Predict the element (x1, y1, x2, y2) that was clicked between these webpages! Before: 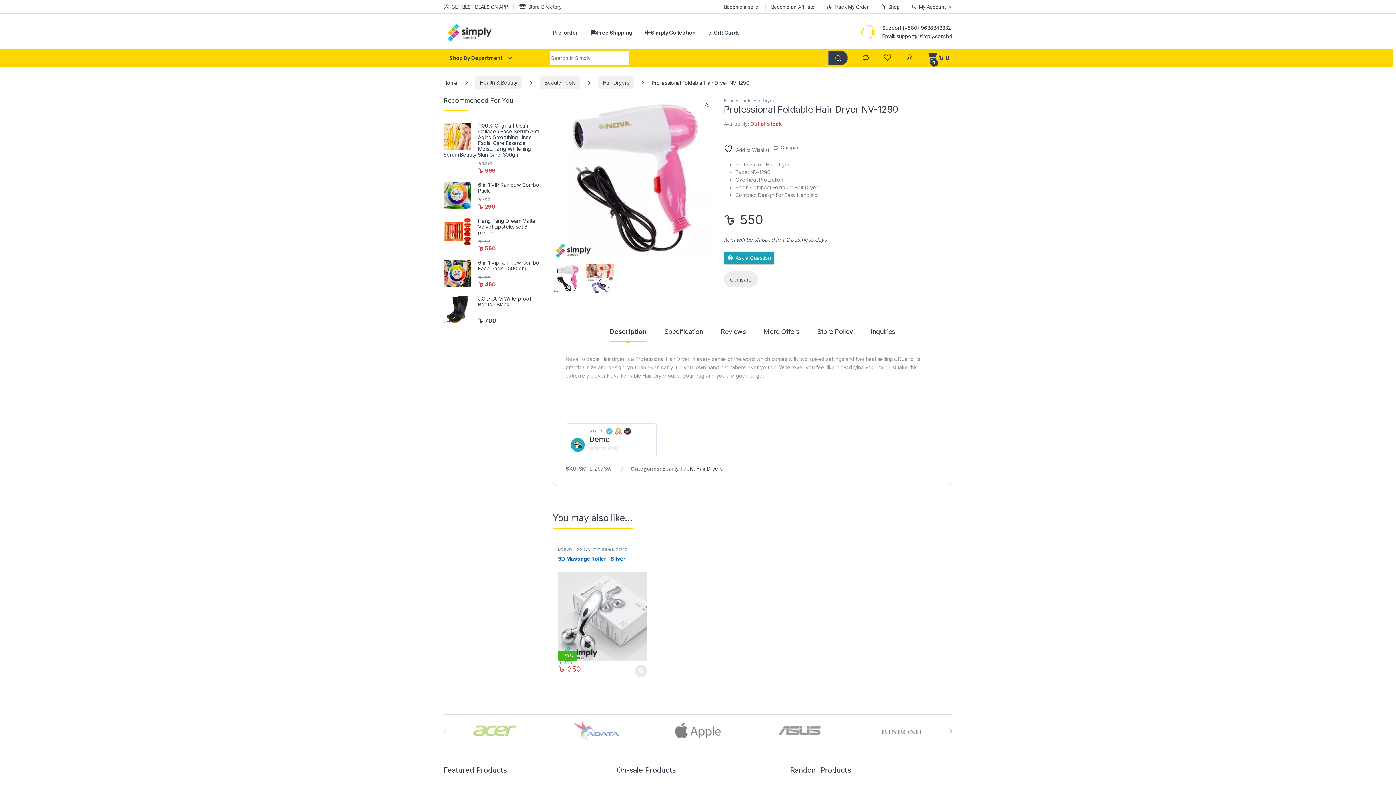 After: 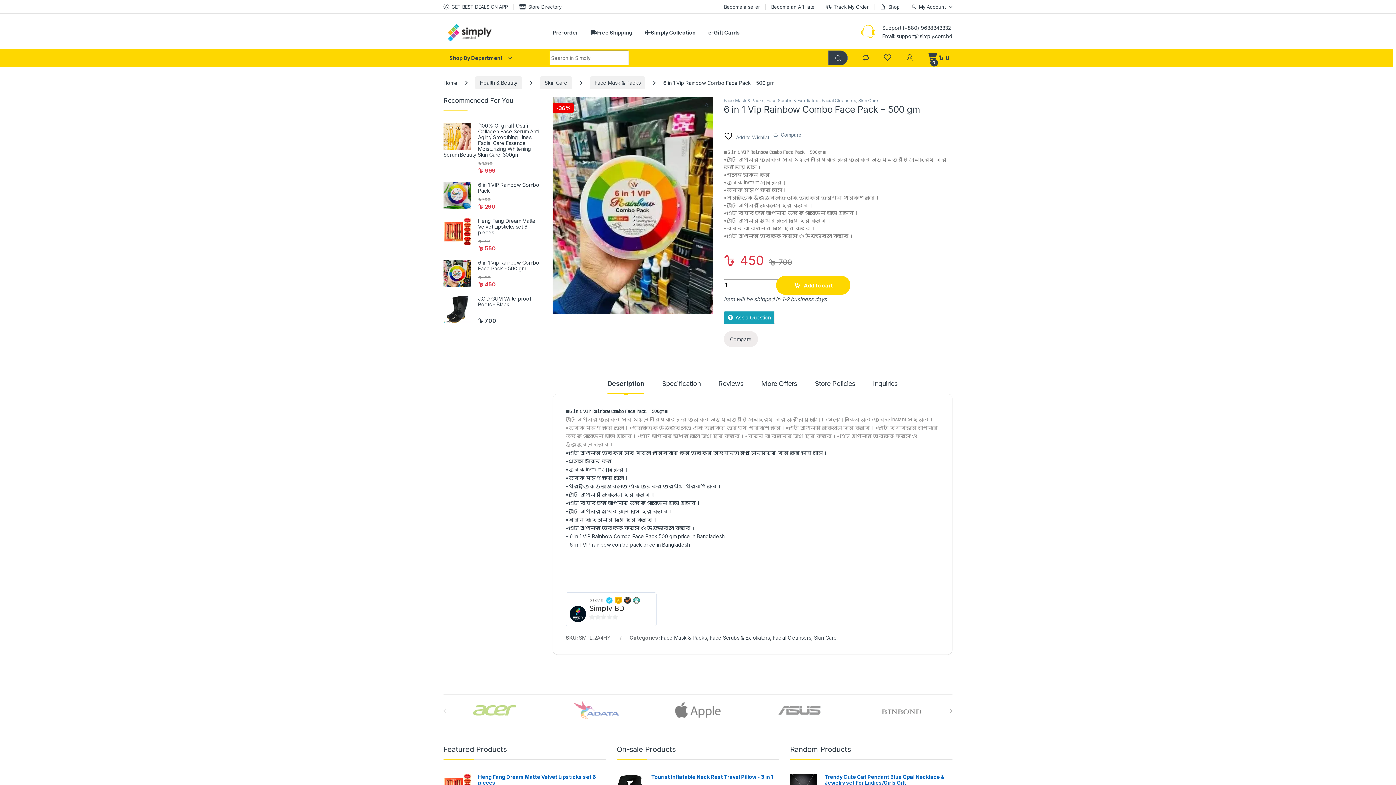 Action: bbox: (443, 260, 541, 271) label: 6 in 1 Vip Rainbow Combo Face Pack - 500 gm